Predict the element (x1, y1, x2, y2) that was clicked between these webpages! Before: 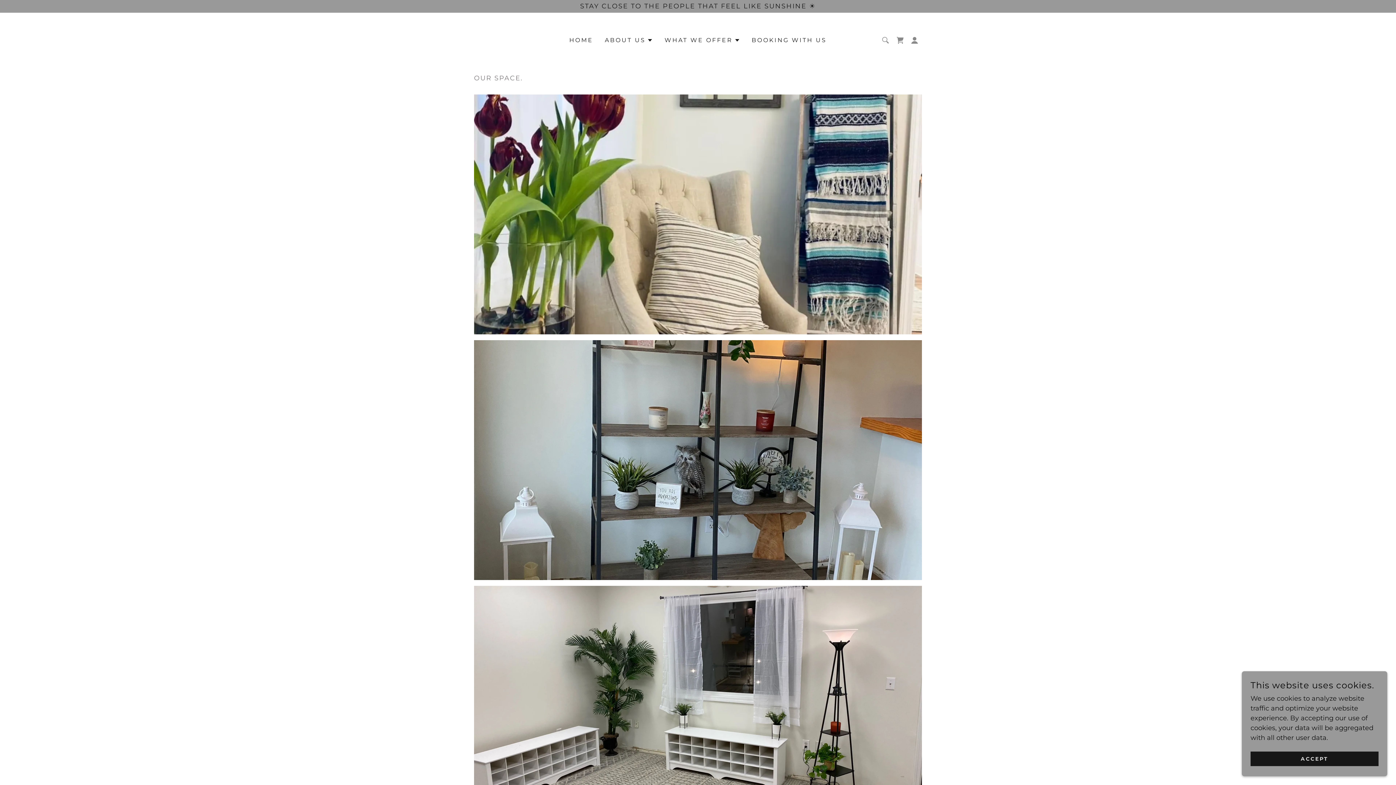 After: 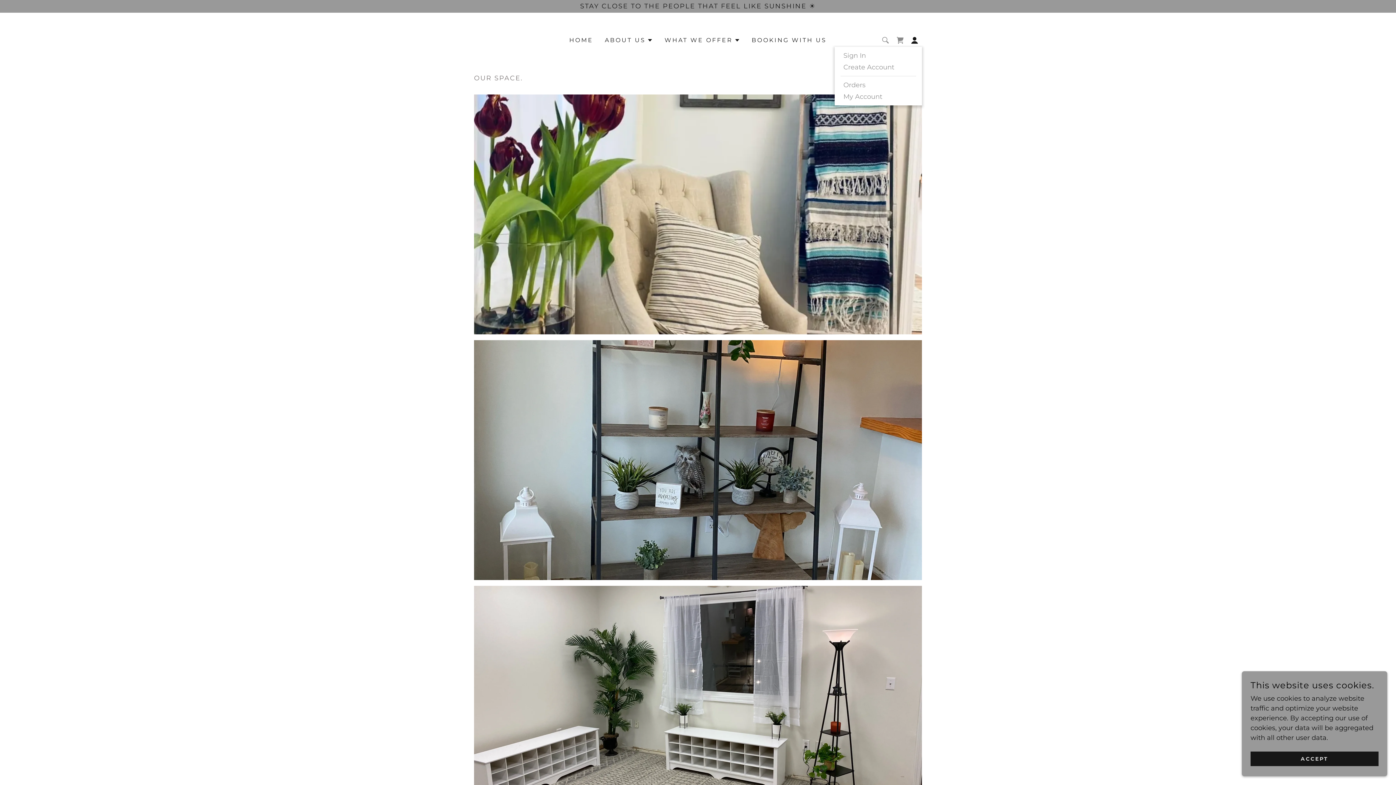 Action: bbox: (907, 33, 922, 47)